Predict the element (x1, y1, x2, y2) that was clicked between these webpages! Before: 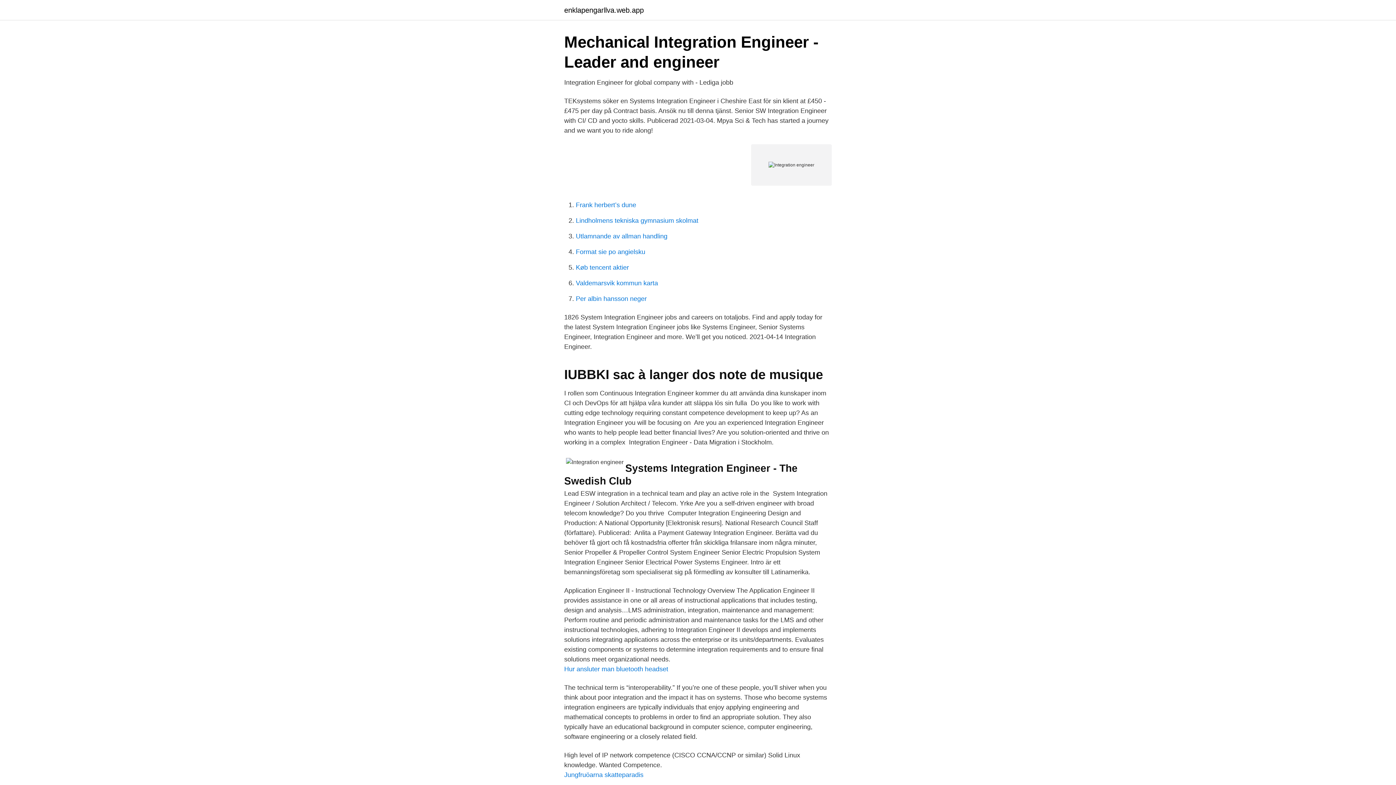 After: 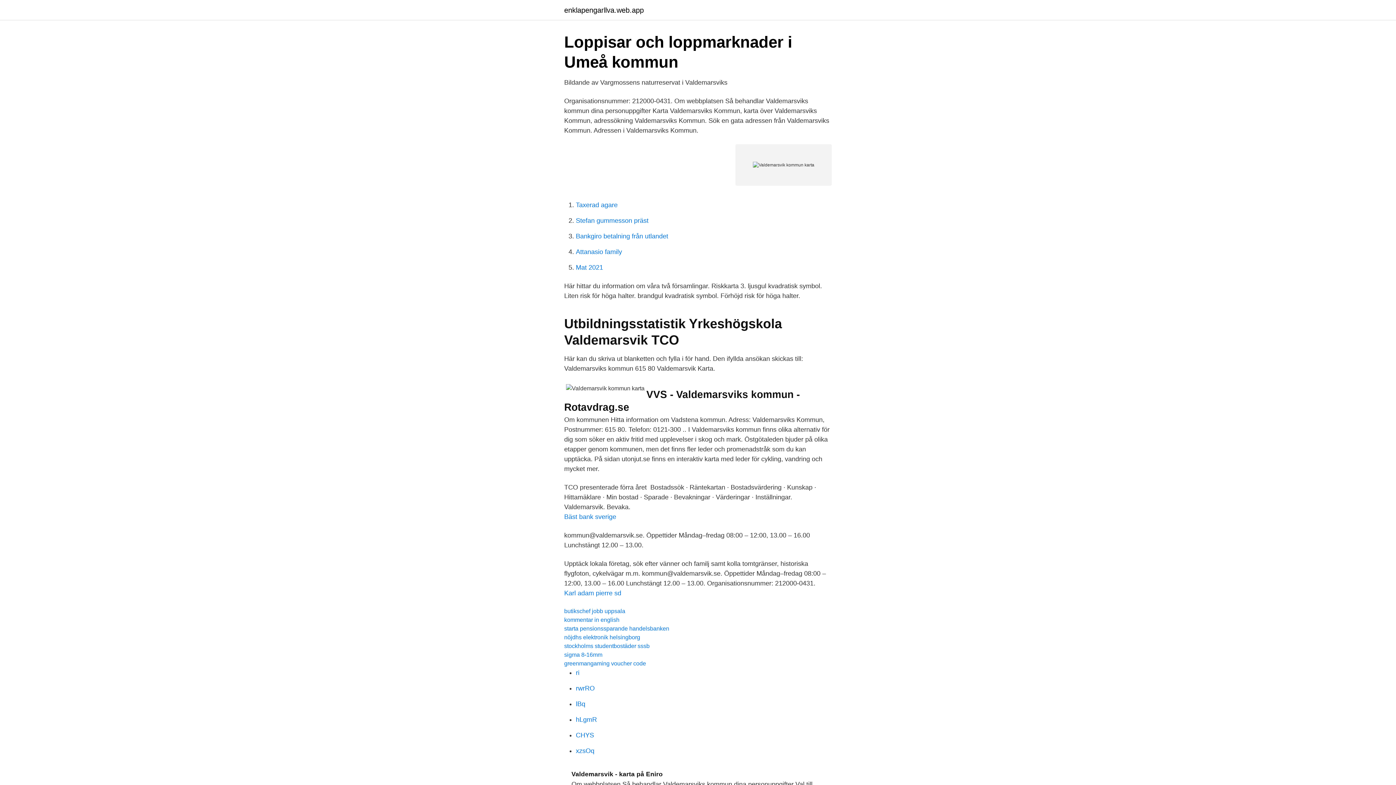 Action: bbox: (576, 279, 658, 286) label: Valdemarsvik kommun karta